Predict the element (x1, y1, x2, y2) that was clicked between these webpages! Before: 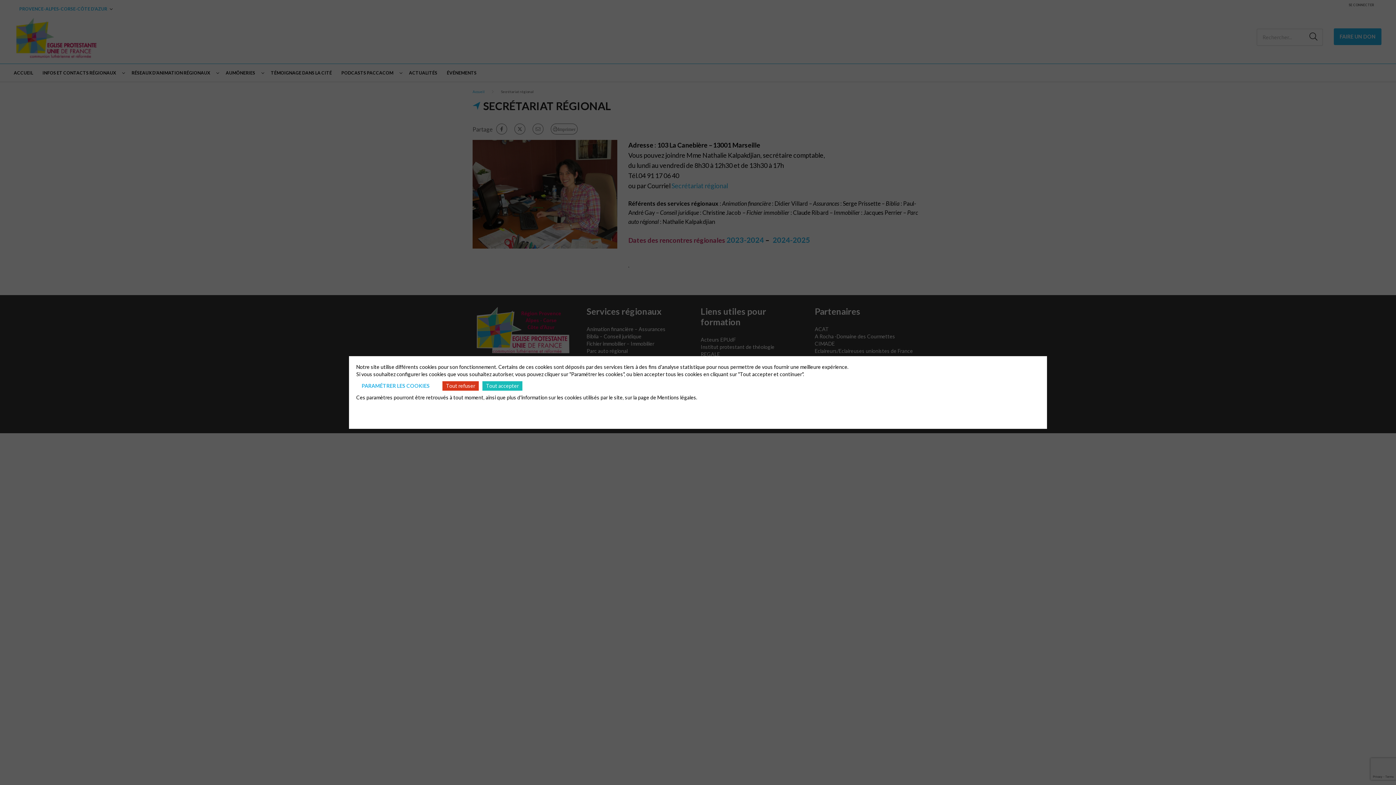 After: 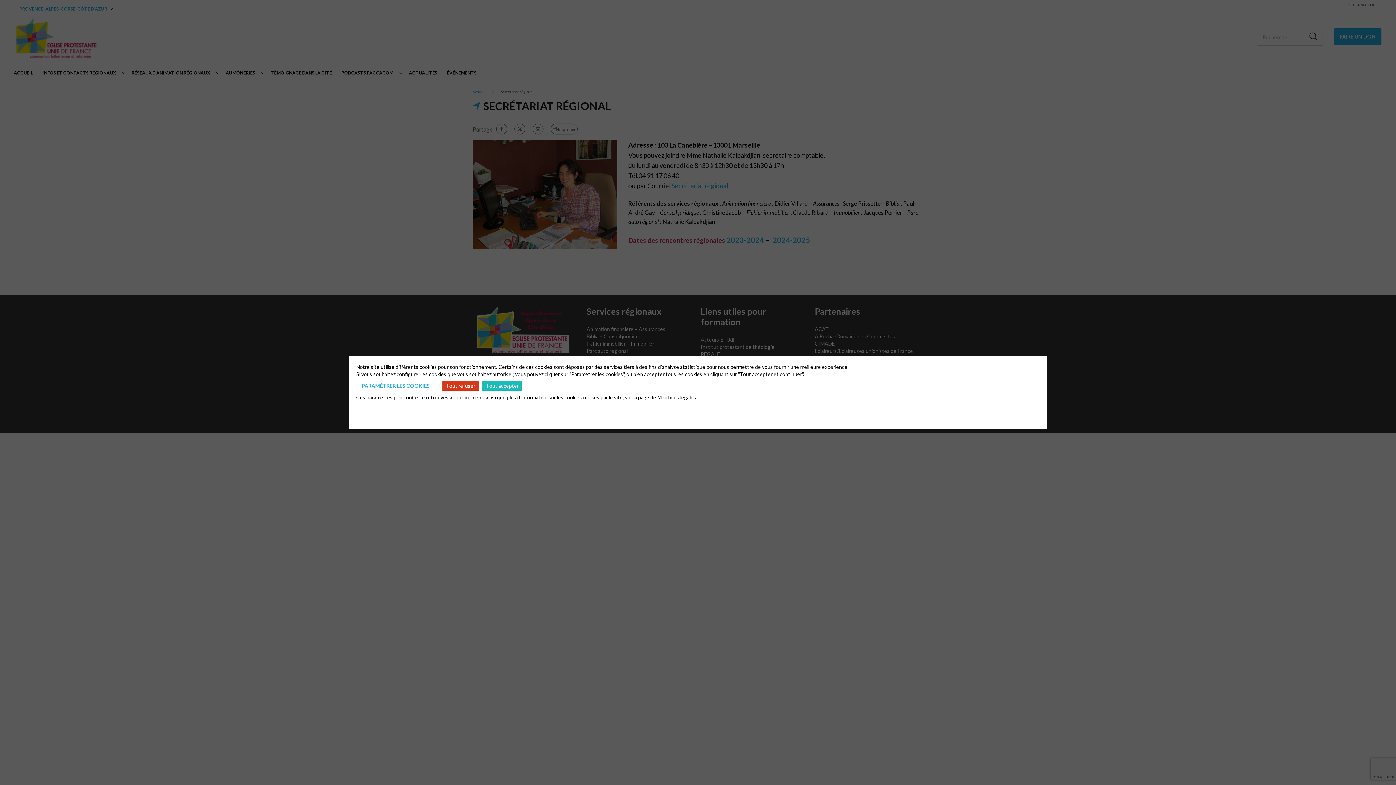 Action: label: Mentions légales. bbox: (657, 394, 697, 400)